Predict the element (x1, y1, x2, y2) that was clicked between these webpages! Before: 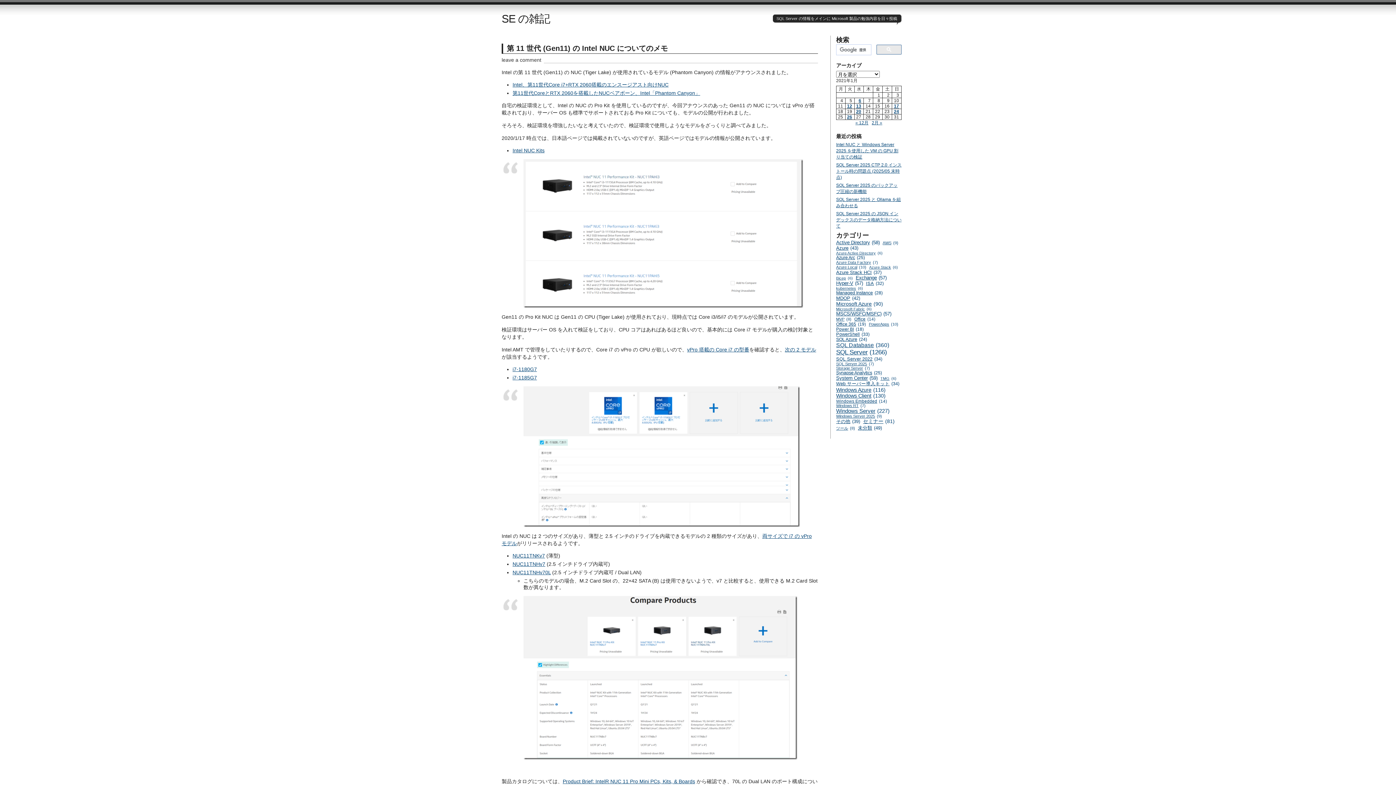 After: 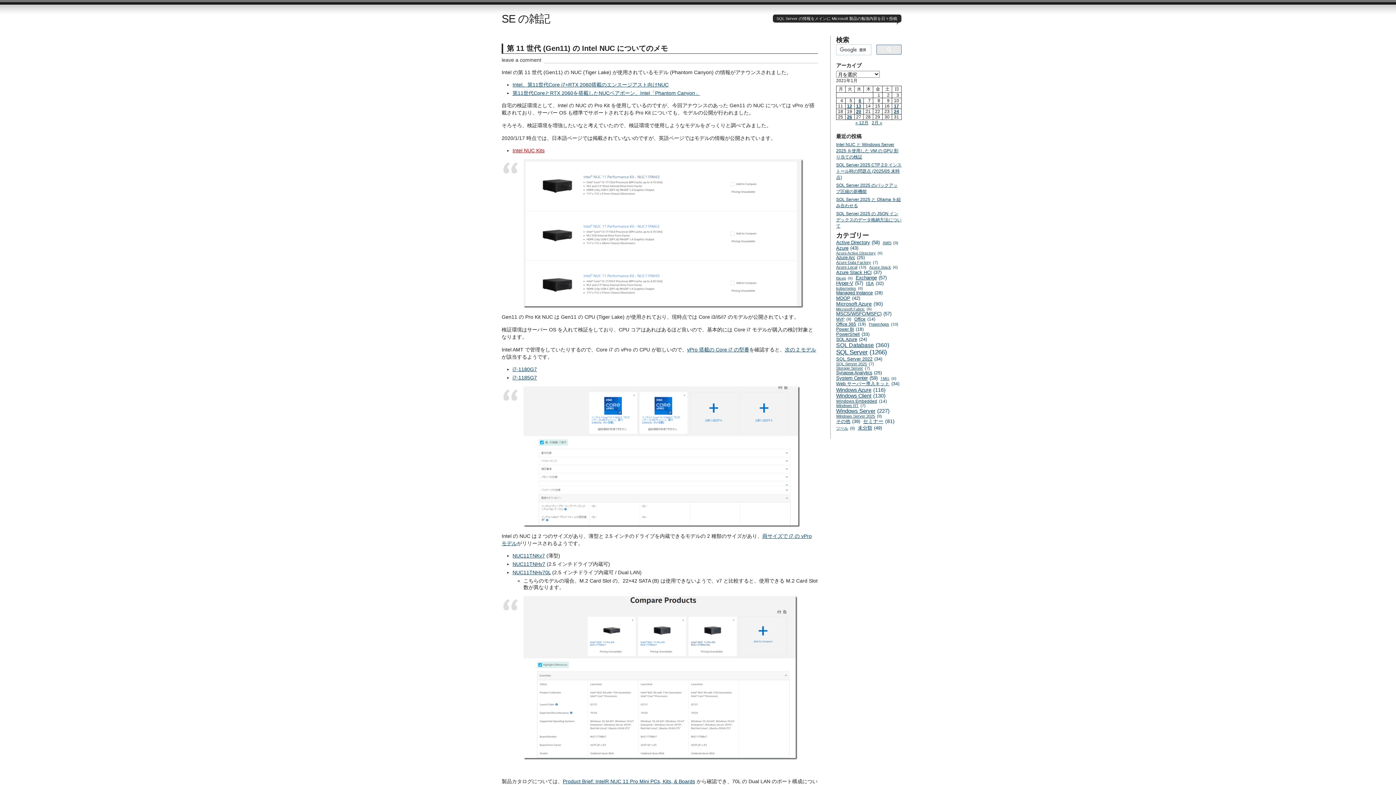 Action: bbox: (512, 147, 544, 153) label: Intel NUC Kits